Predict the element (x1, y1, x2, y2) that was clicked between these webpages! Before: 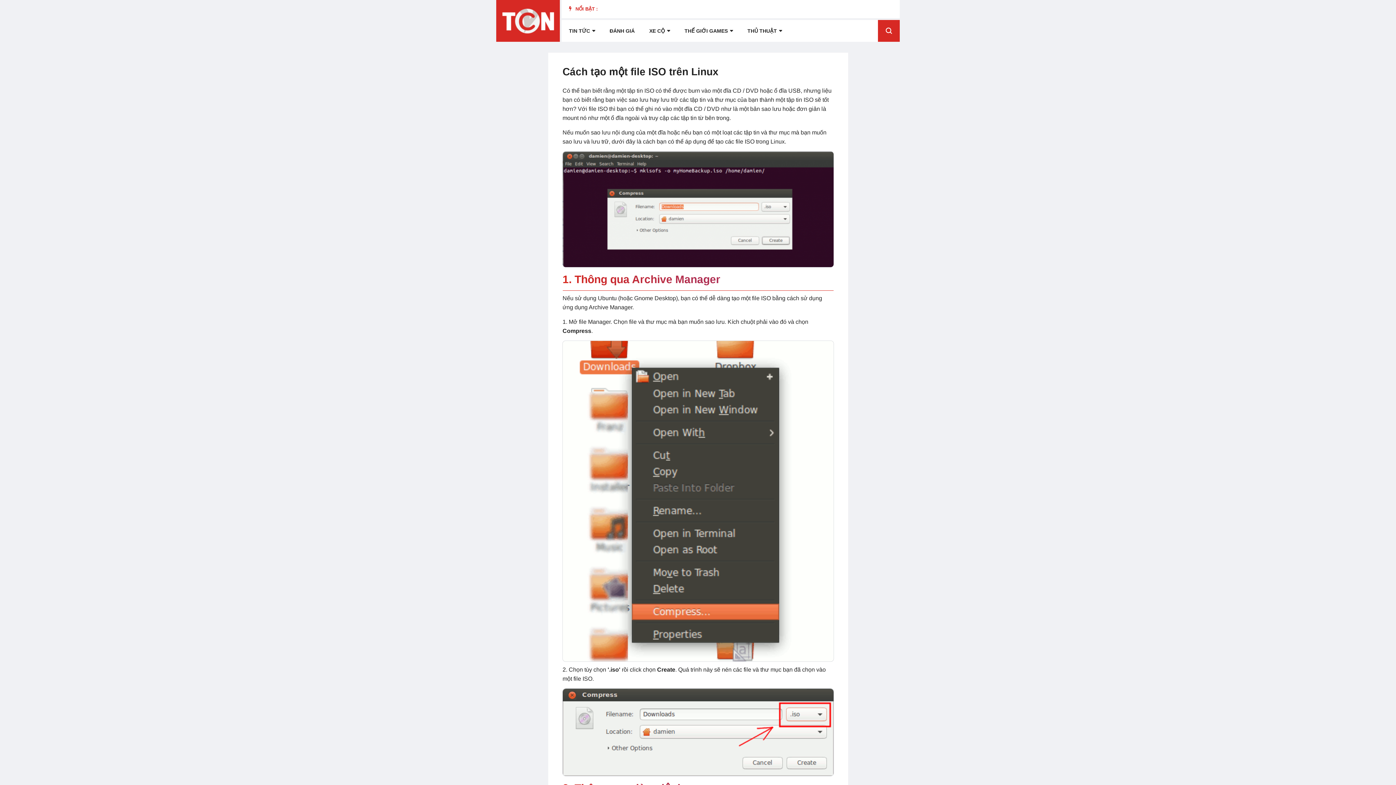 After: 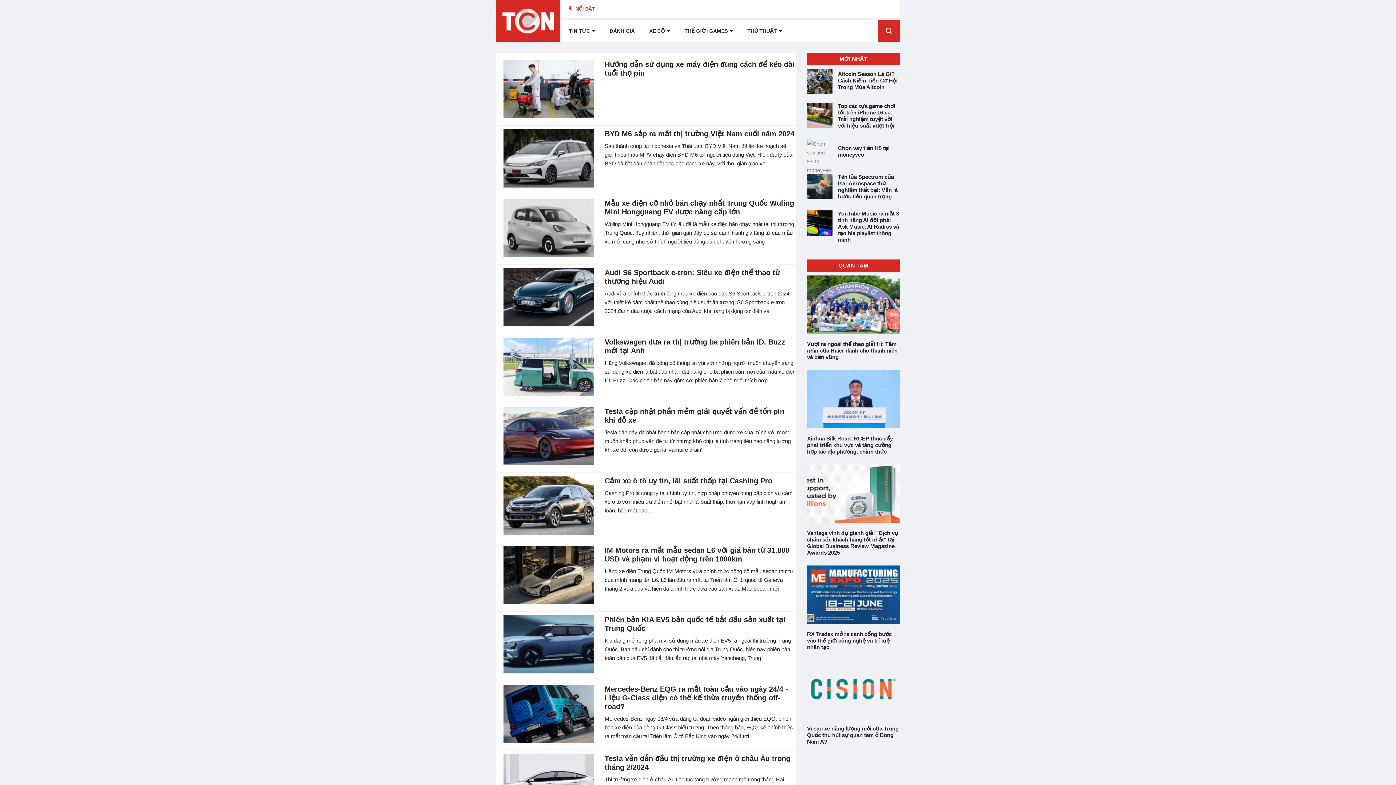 Action: bbox: (642, 20, 677, 41) label: XE CỘ